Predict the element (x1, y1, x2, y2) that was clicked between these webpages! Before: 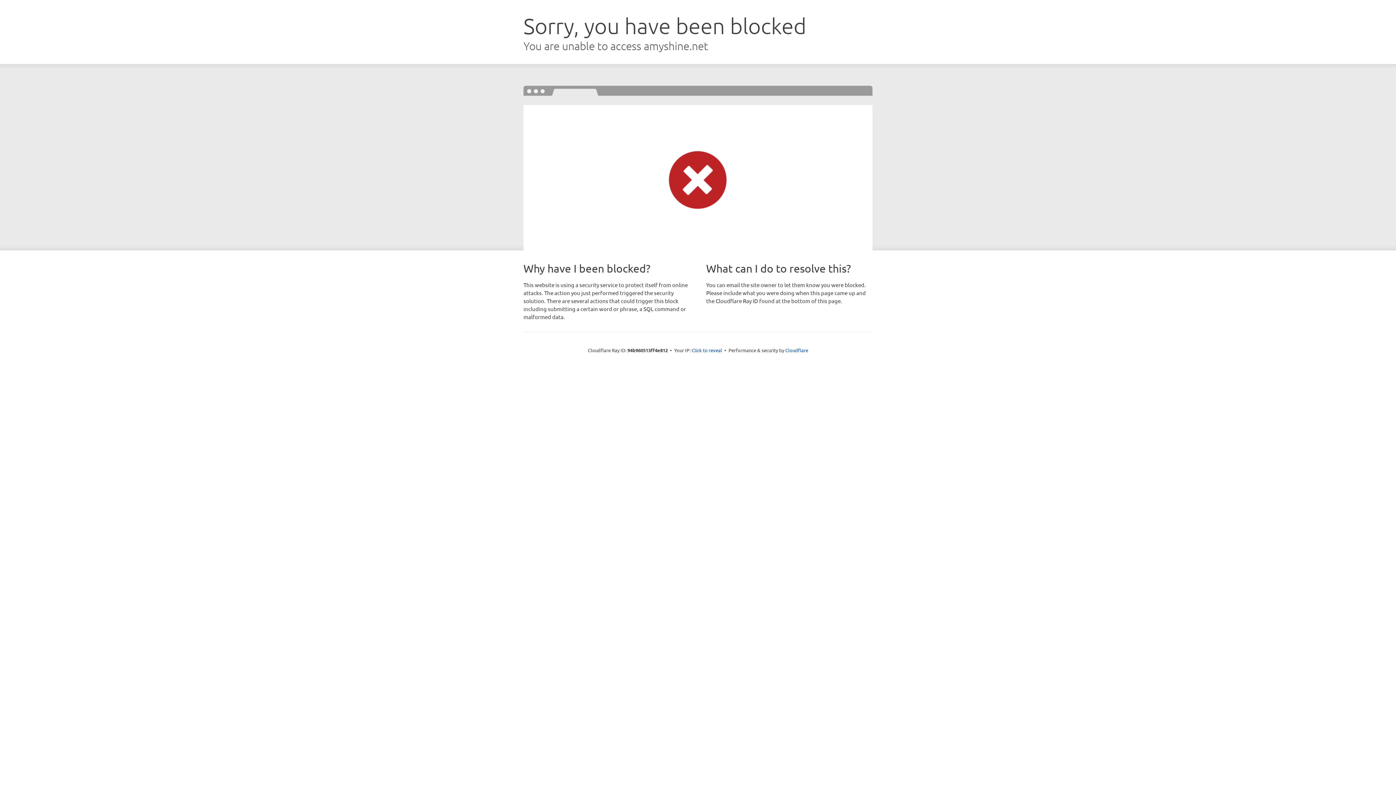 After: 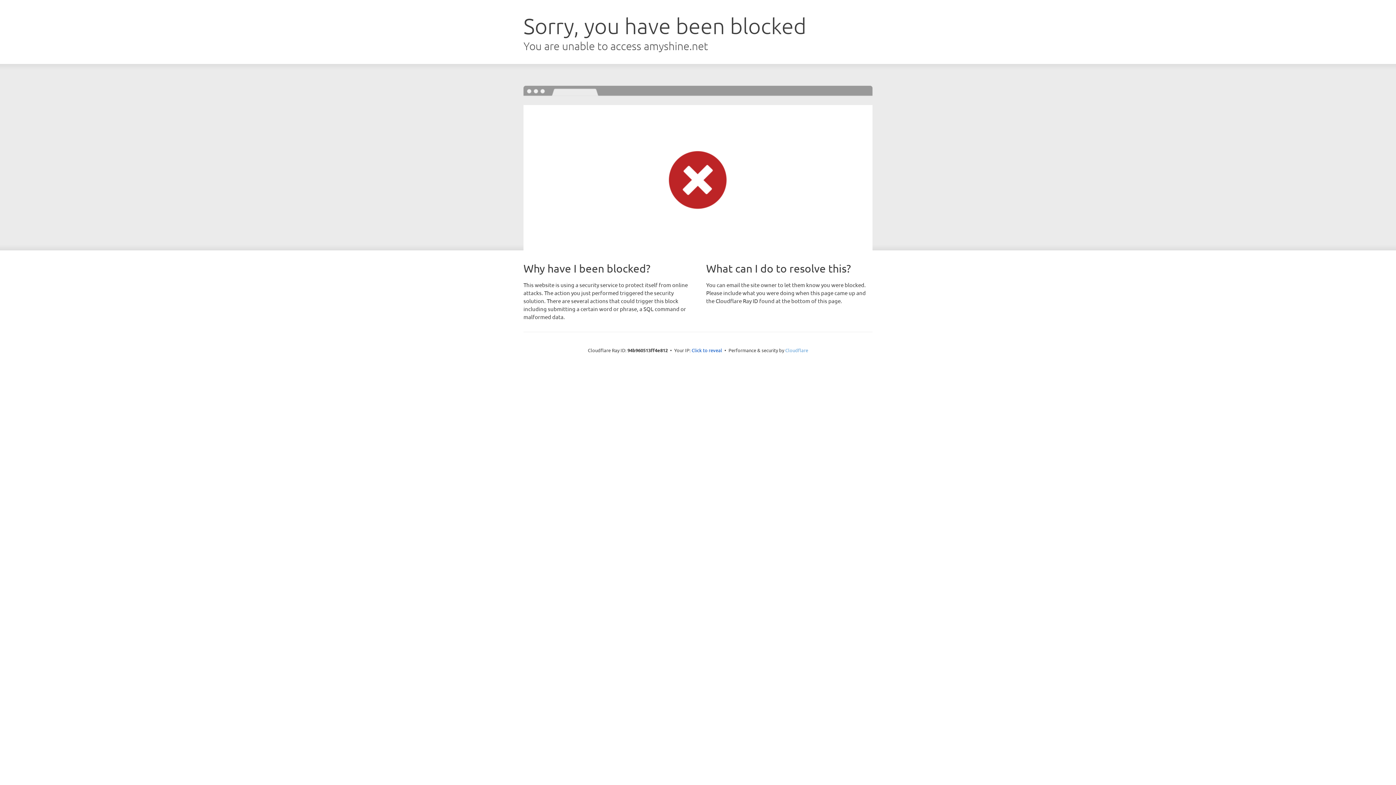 Action: label: Cloudflare bbox: (785, 347, 808, 353)